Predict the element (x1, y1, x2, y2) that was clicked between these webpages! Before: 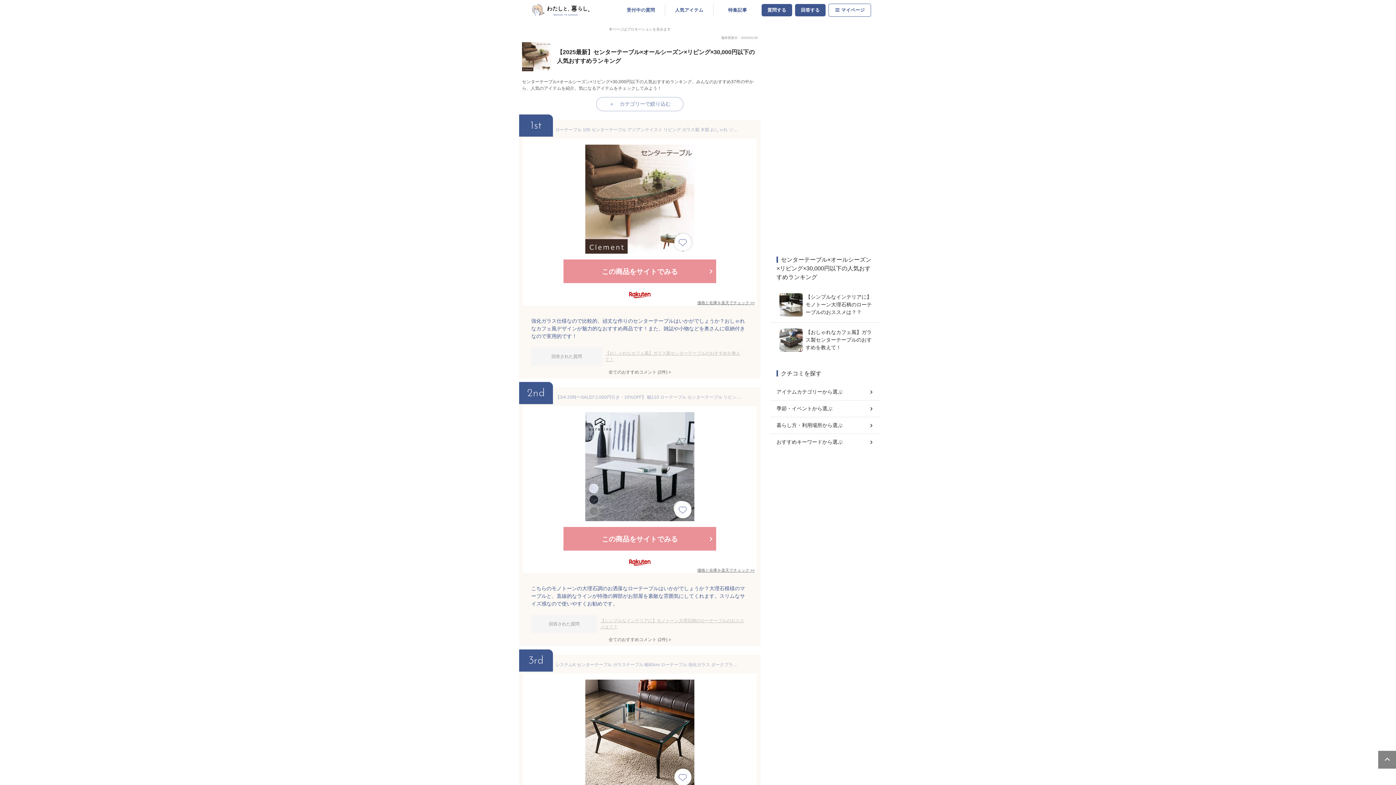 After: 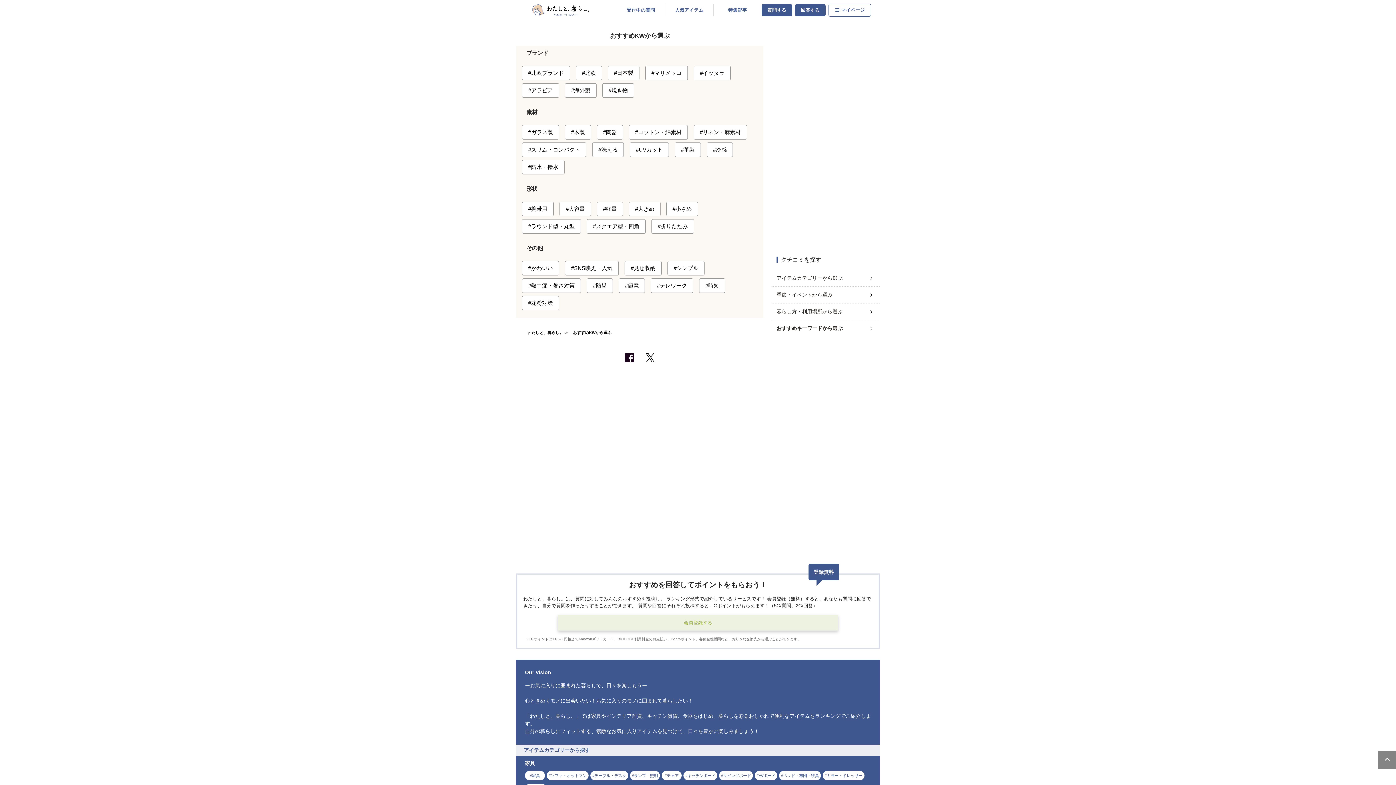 Action: bbox: (776, 435, 874, 449) label: おすすめキーワードから選ぶ